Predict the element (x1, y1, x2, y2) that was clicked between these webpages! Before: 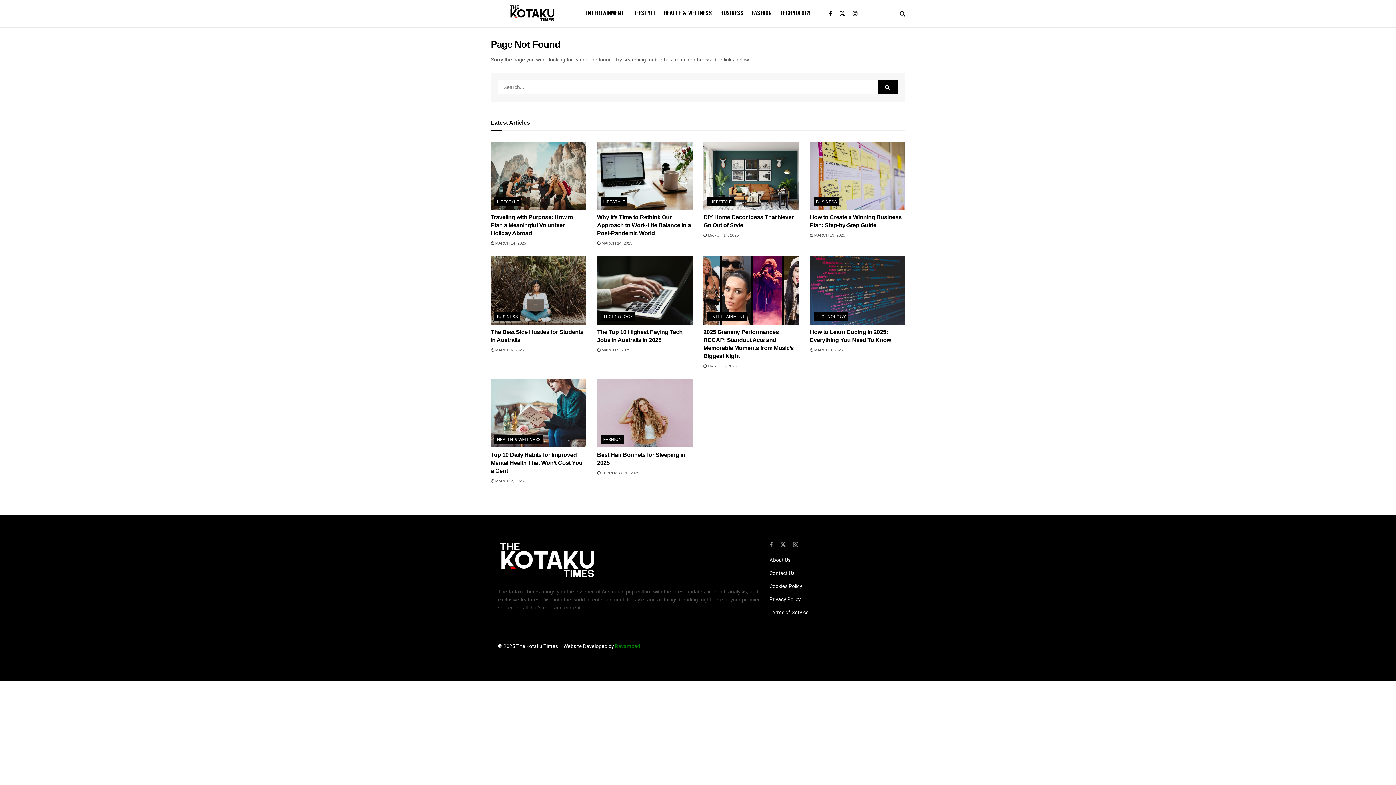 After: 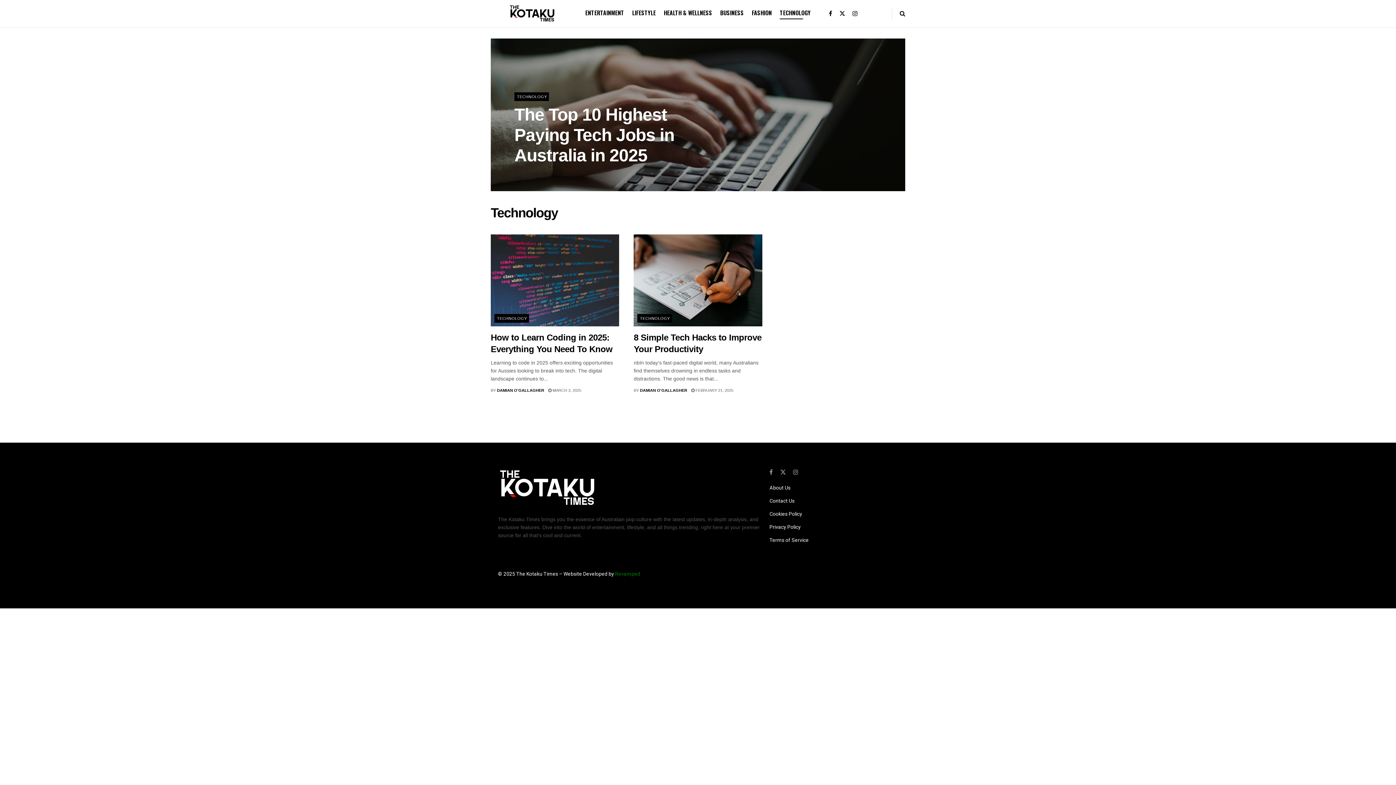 Action: bbox: (600, 312, 635, 321) label: TECHNOLOGY